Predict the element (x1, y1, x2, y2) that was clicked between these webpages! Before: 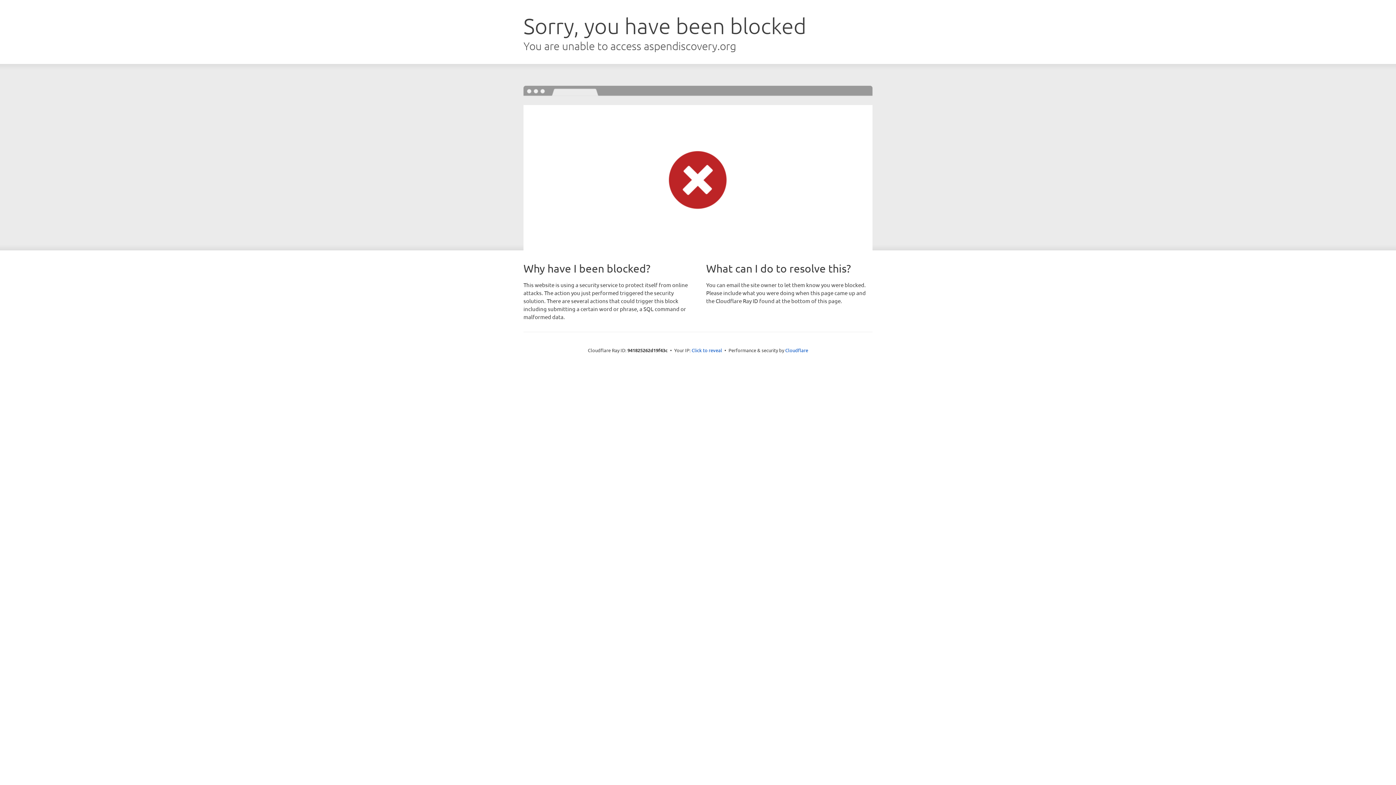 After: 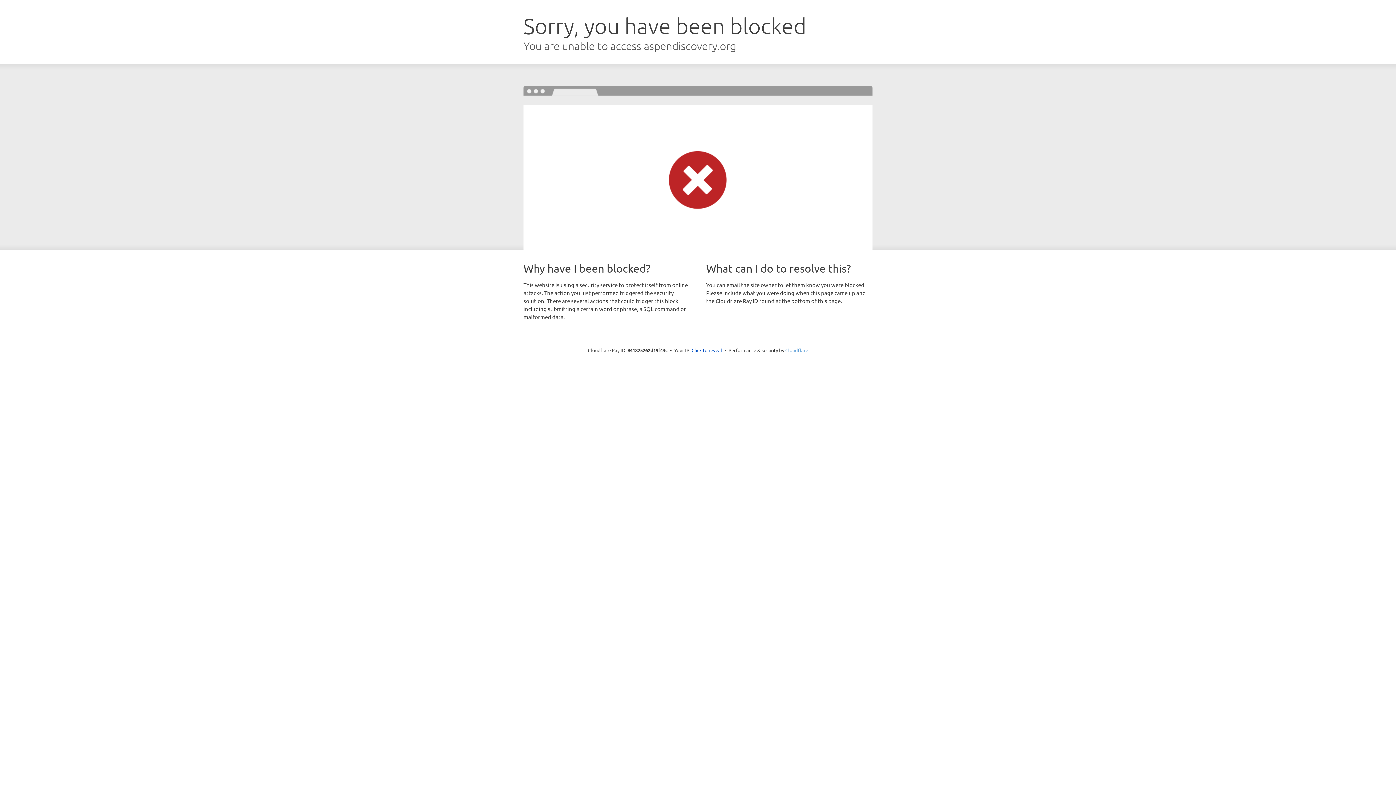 Action: bbox: (785, 347, 808, 353) label: Cloudflare